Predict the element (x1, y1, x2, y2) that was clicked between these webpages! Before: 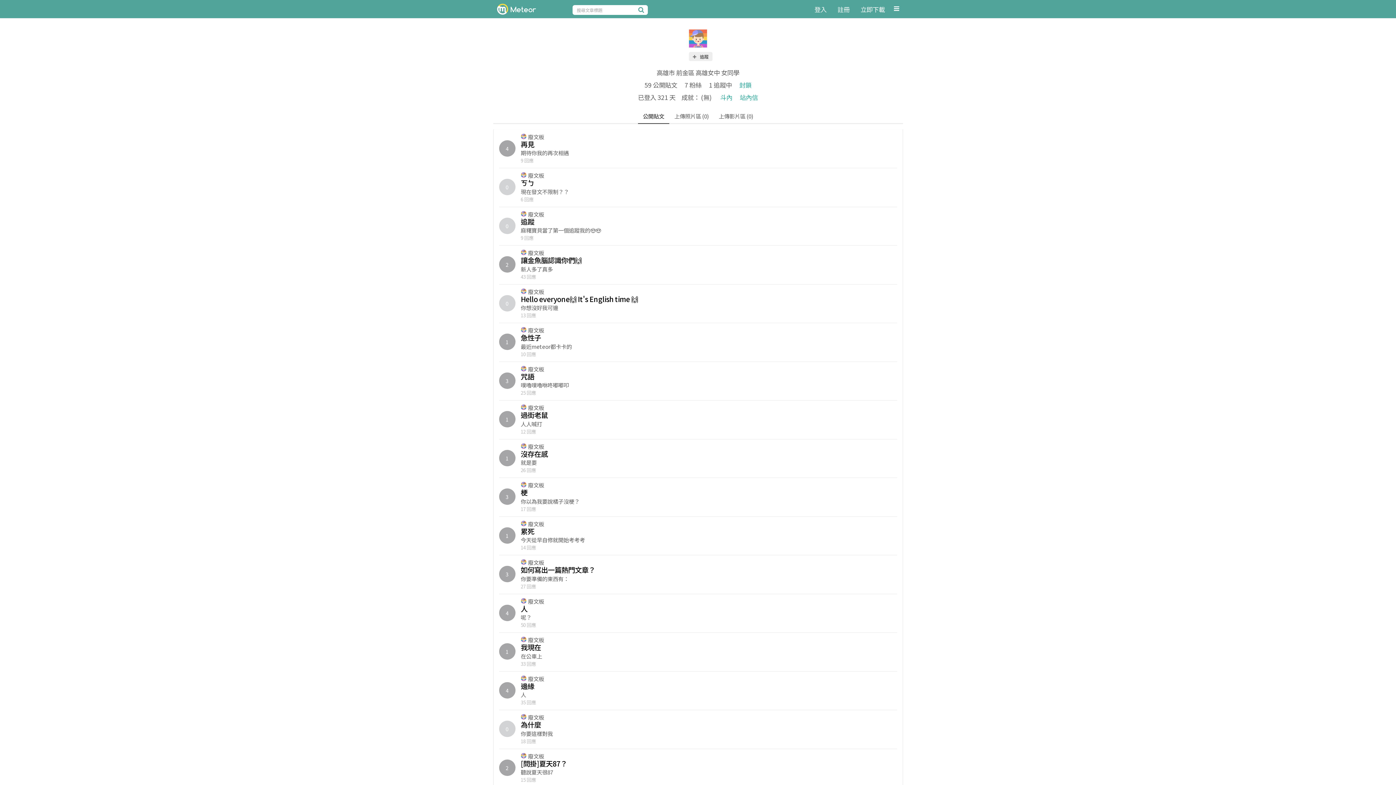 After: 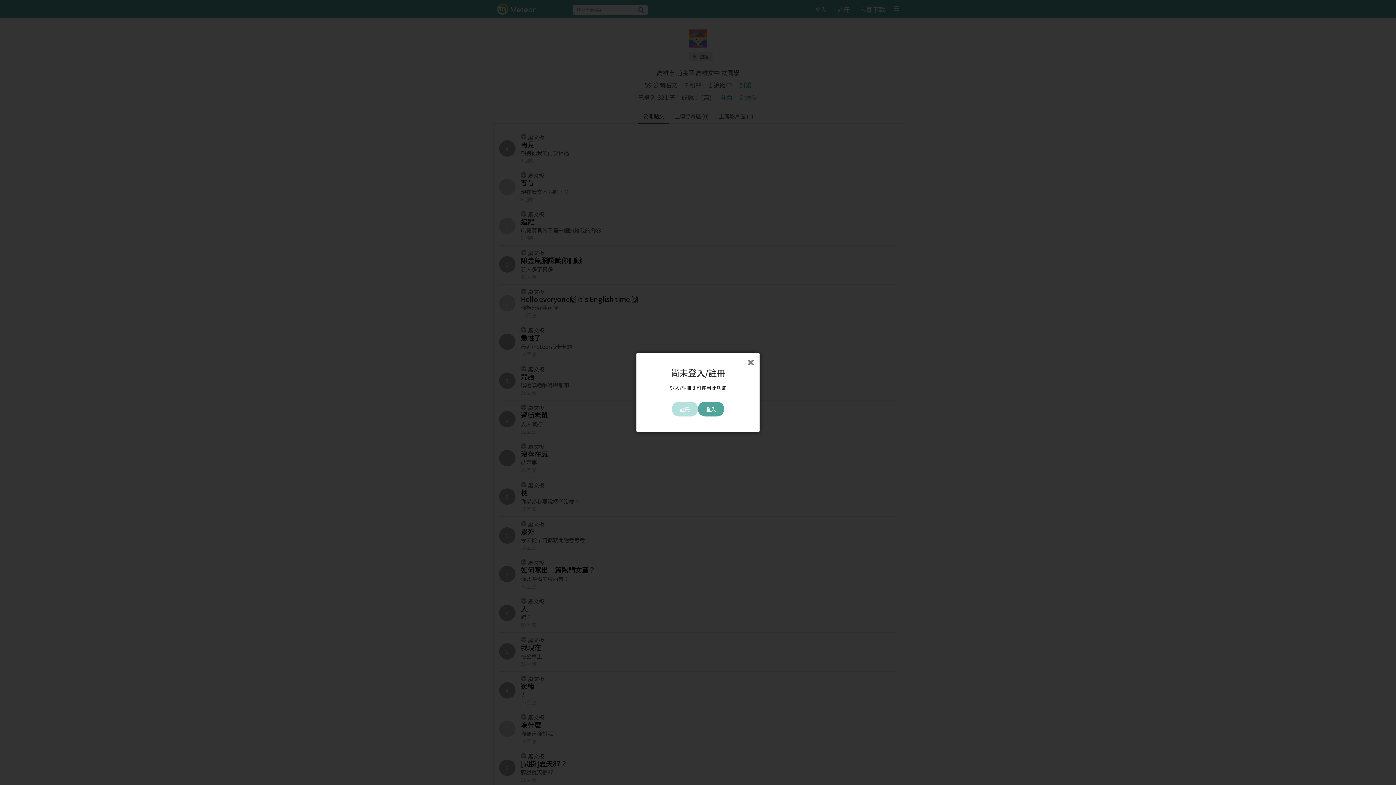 Action: bbox: (689, 52, 712, 61) label:  追蹤